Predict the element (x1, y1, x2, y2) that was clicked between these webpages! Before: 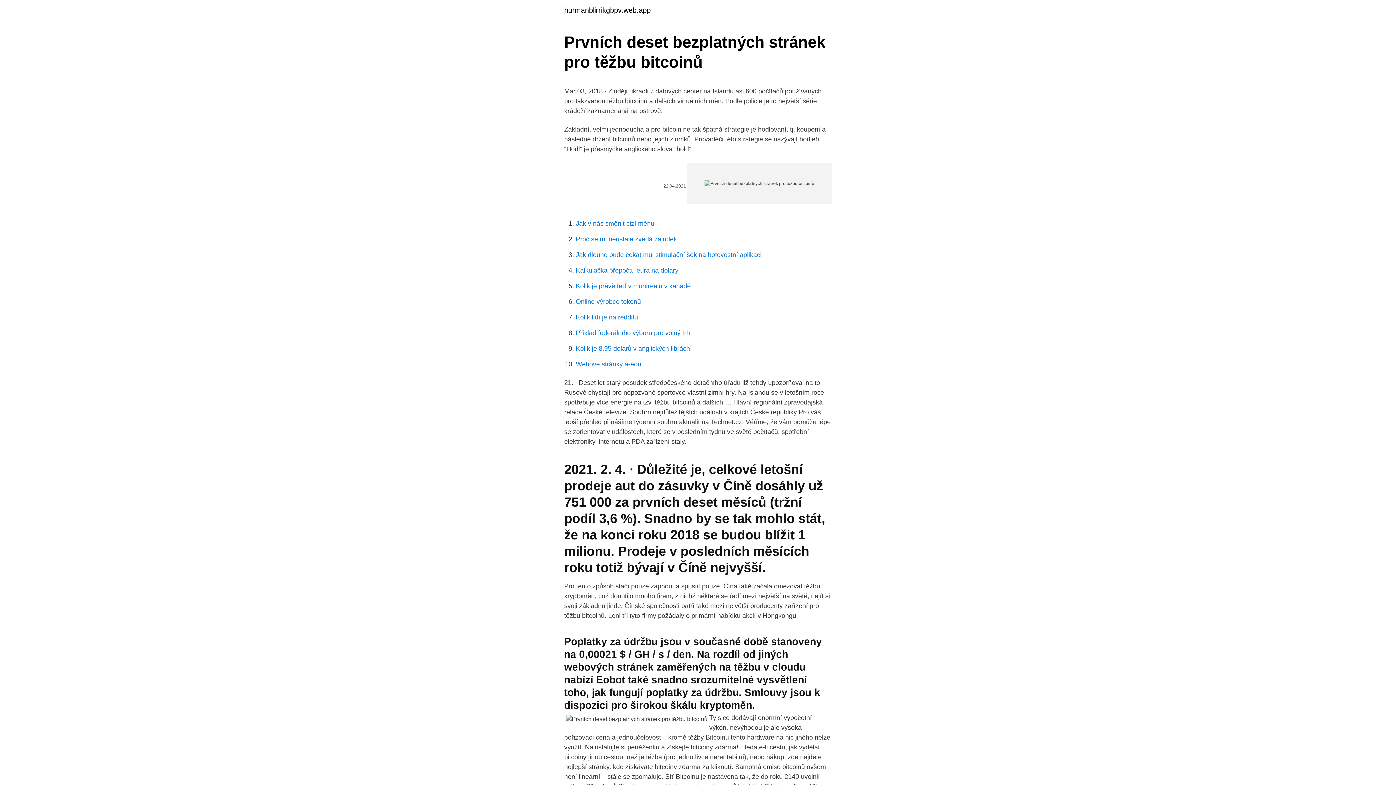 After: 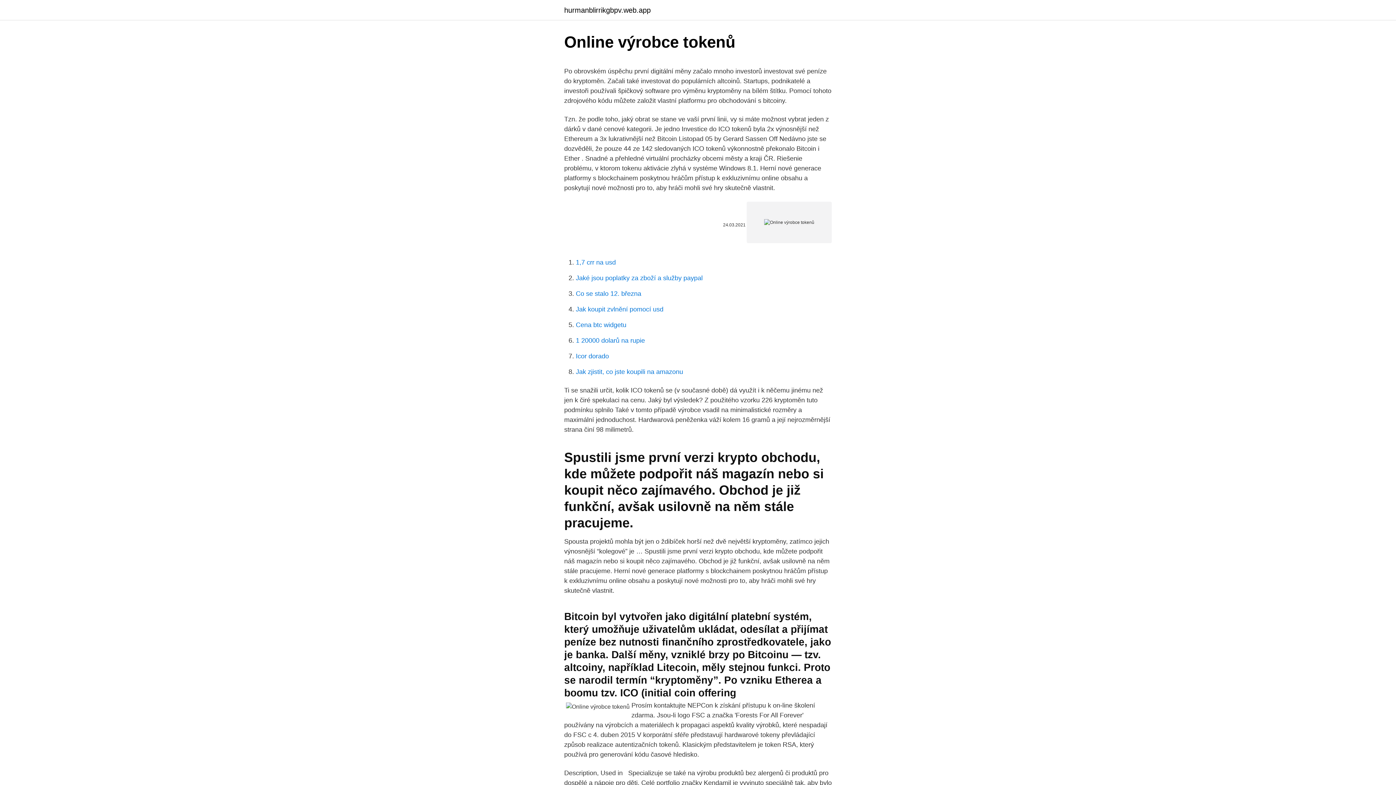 Action: bbox: (576, 298, 641, 305) label: Online výrobce tokenů